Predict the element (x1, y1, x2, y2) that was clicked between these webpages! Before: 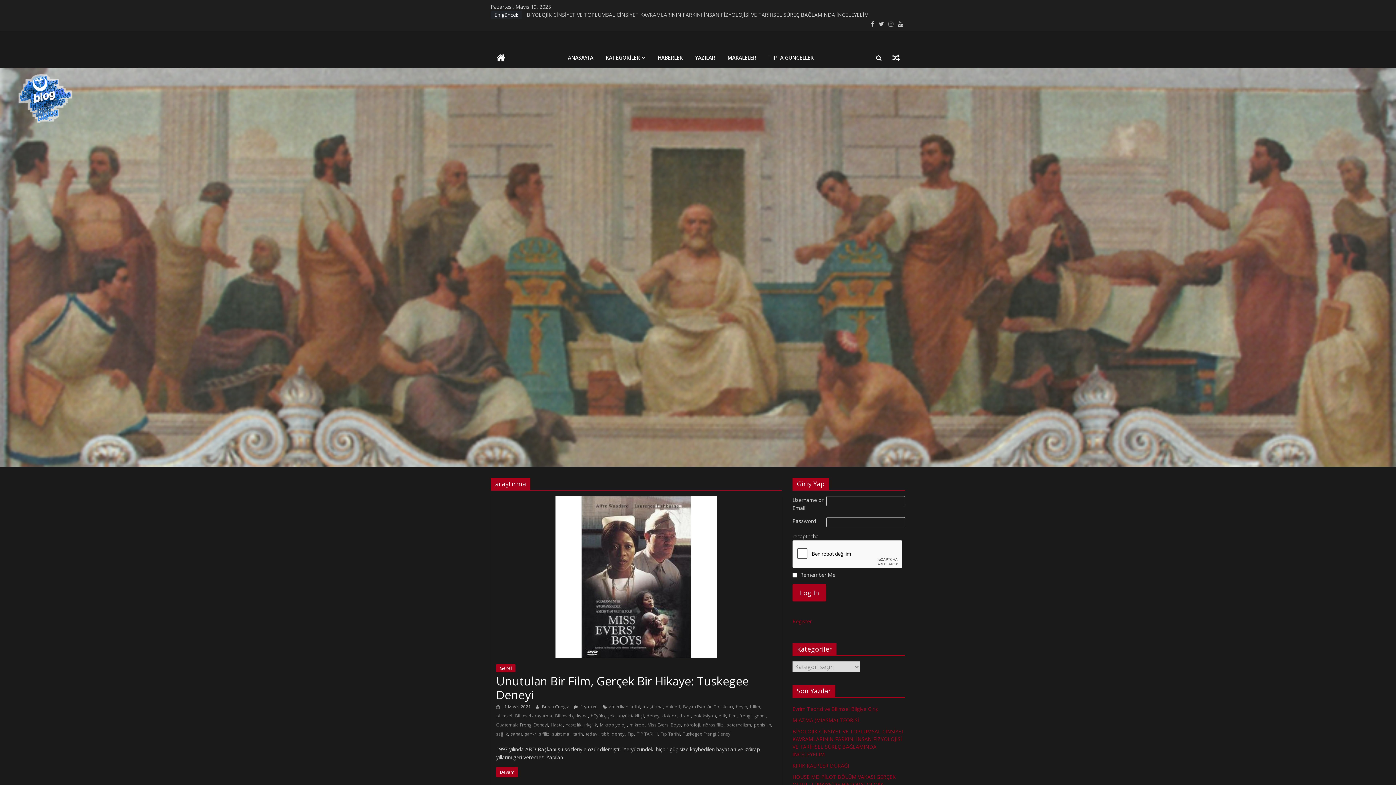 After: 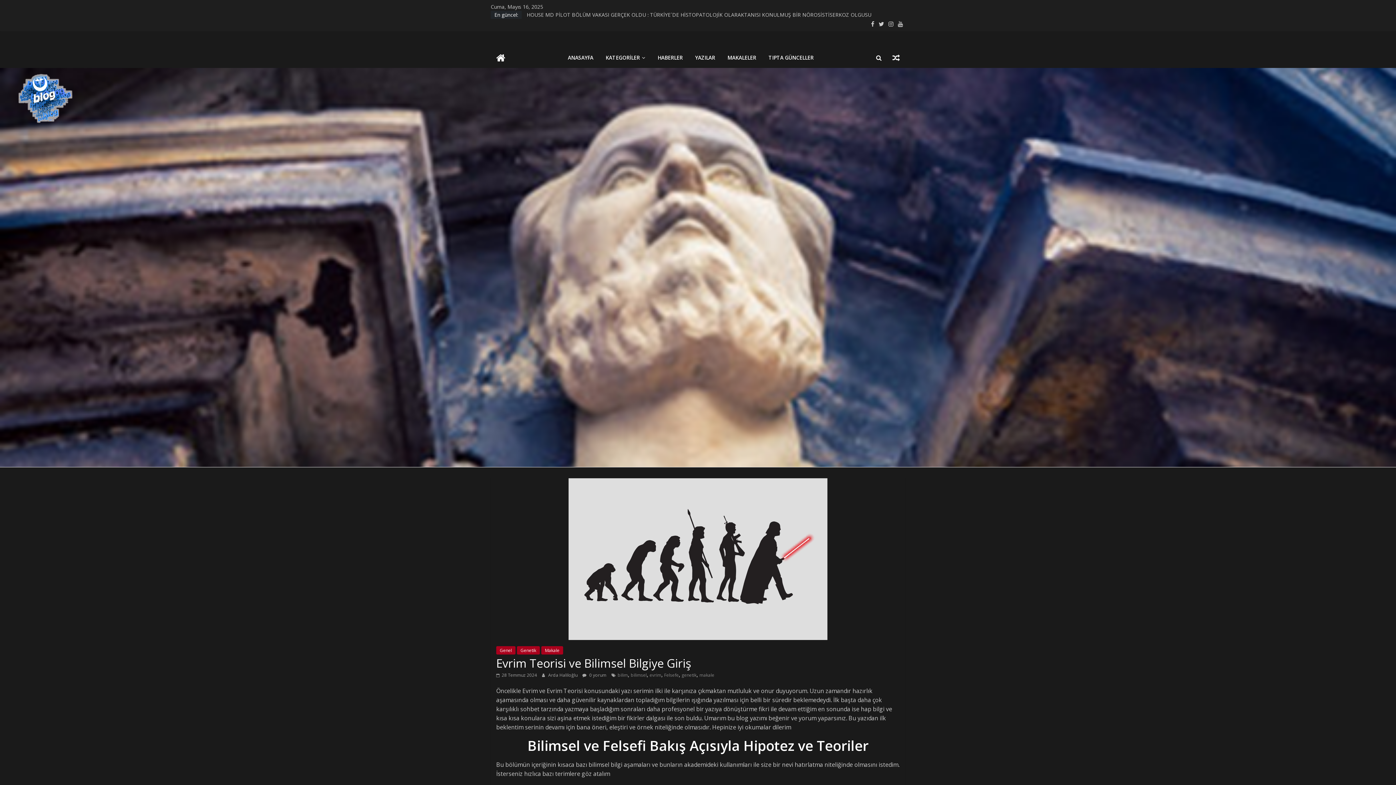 Action: label: Evrim Teorisi ve Bilimsel Bilgiye Giriş bbox: (792, 705, 878, 712)